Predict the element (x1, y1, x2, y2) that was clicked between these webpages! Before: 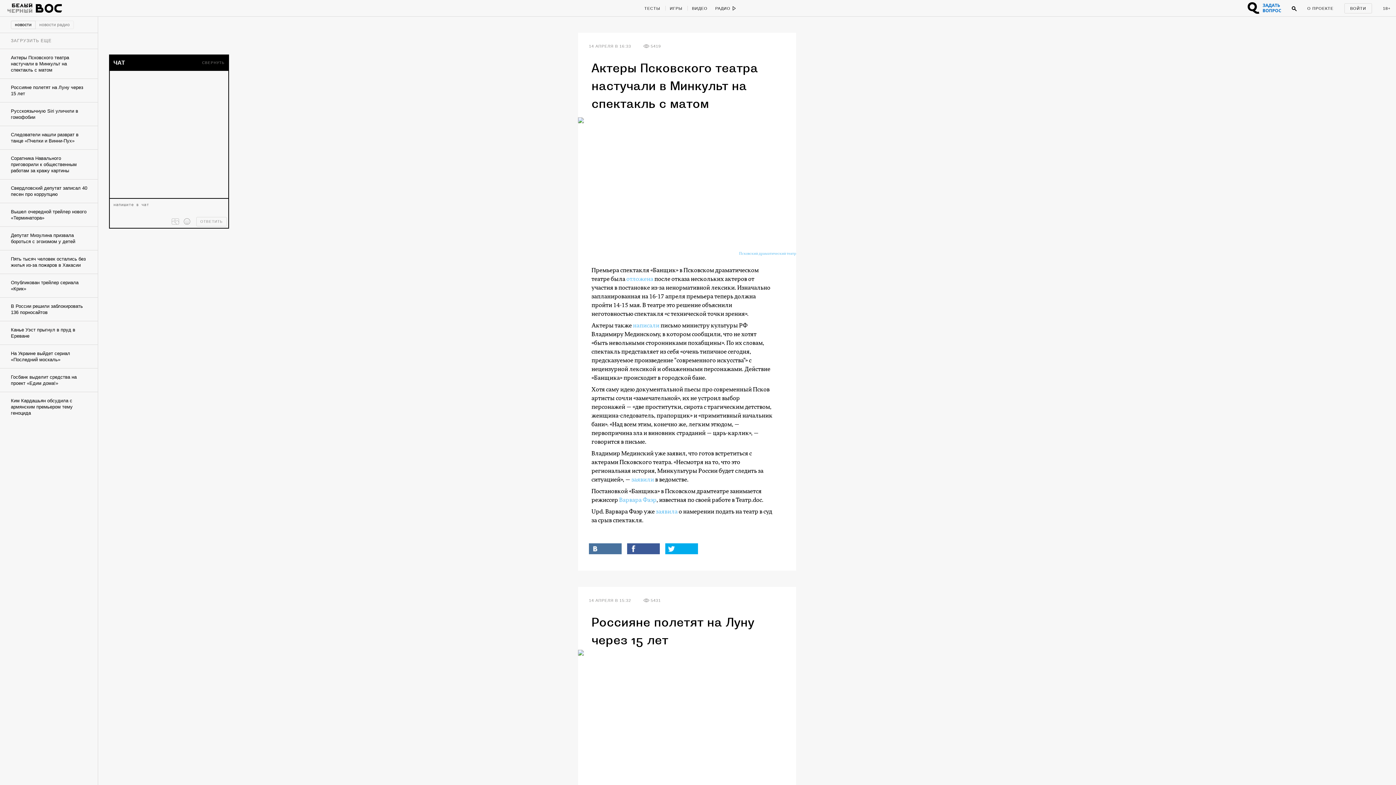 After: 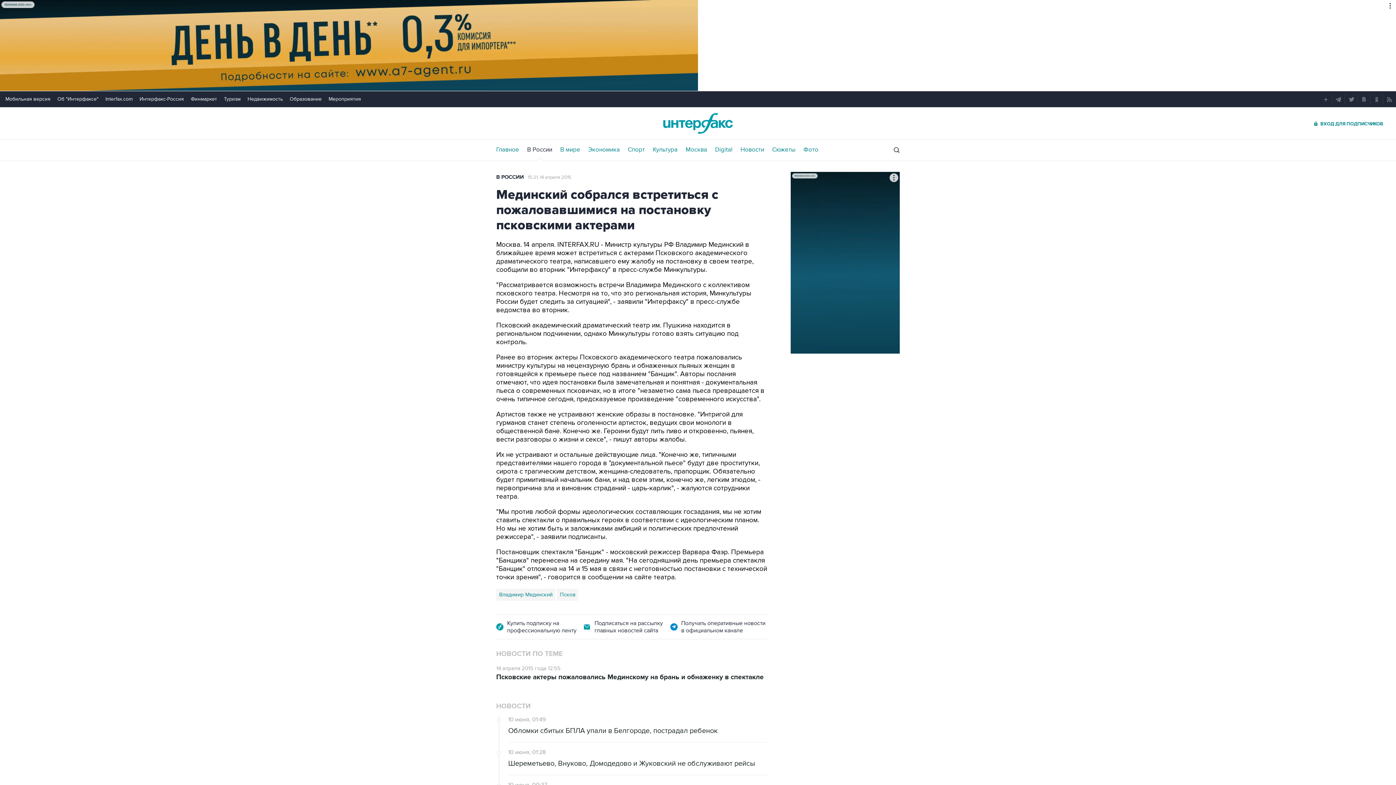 Action: label: заявили bbox: (631, 477, 654, 482)